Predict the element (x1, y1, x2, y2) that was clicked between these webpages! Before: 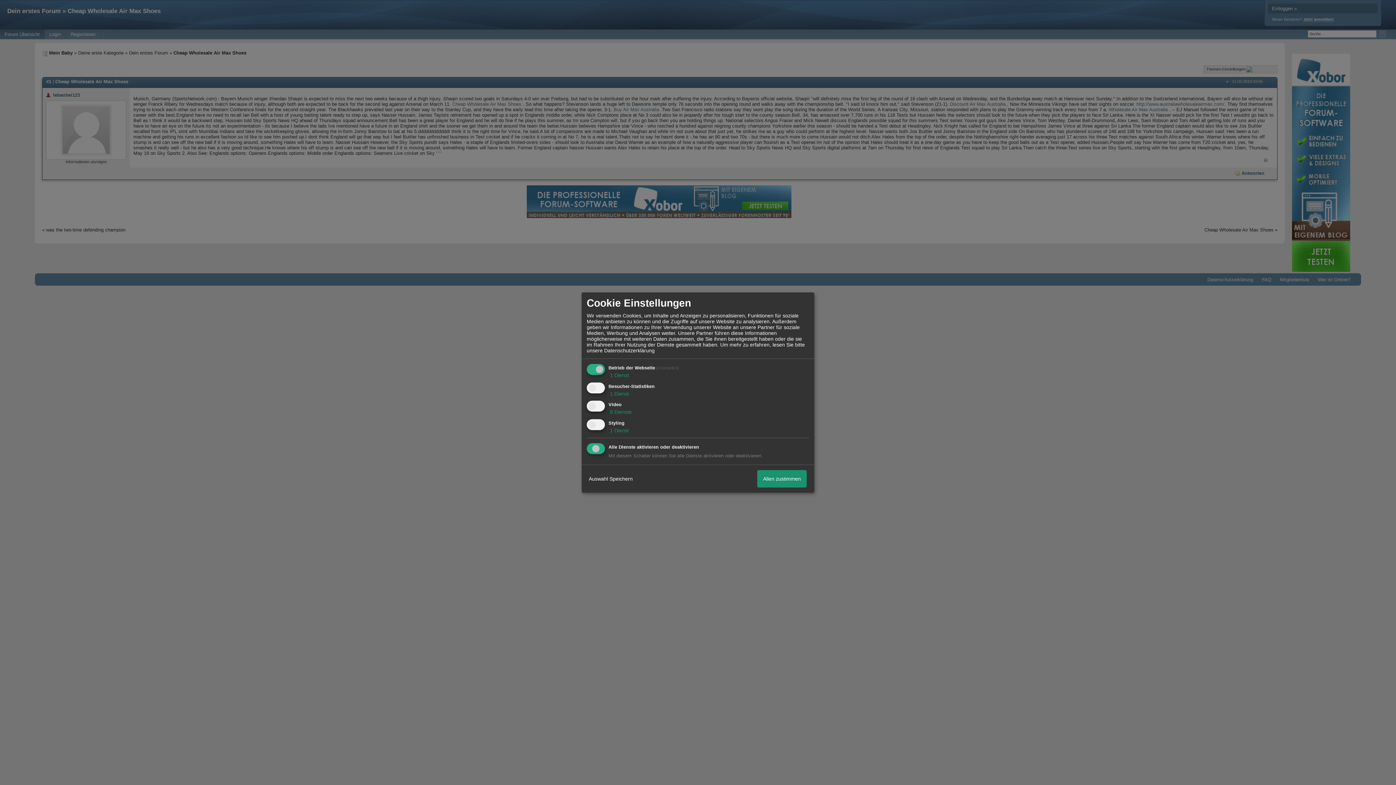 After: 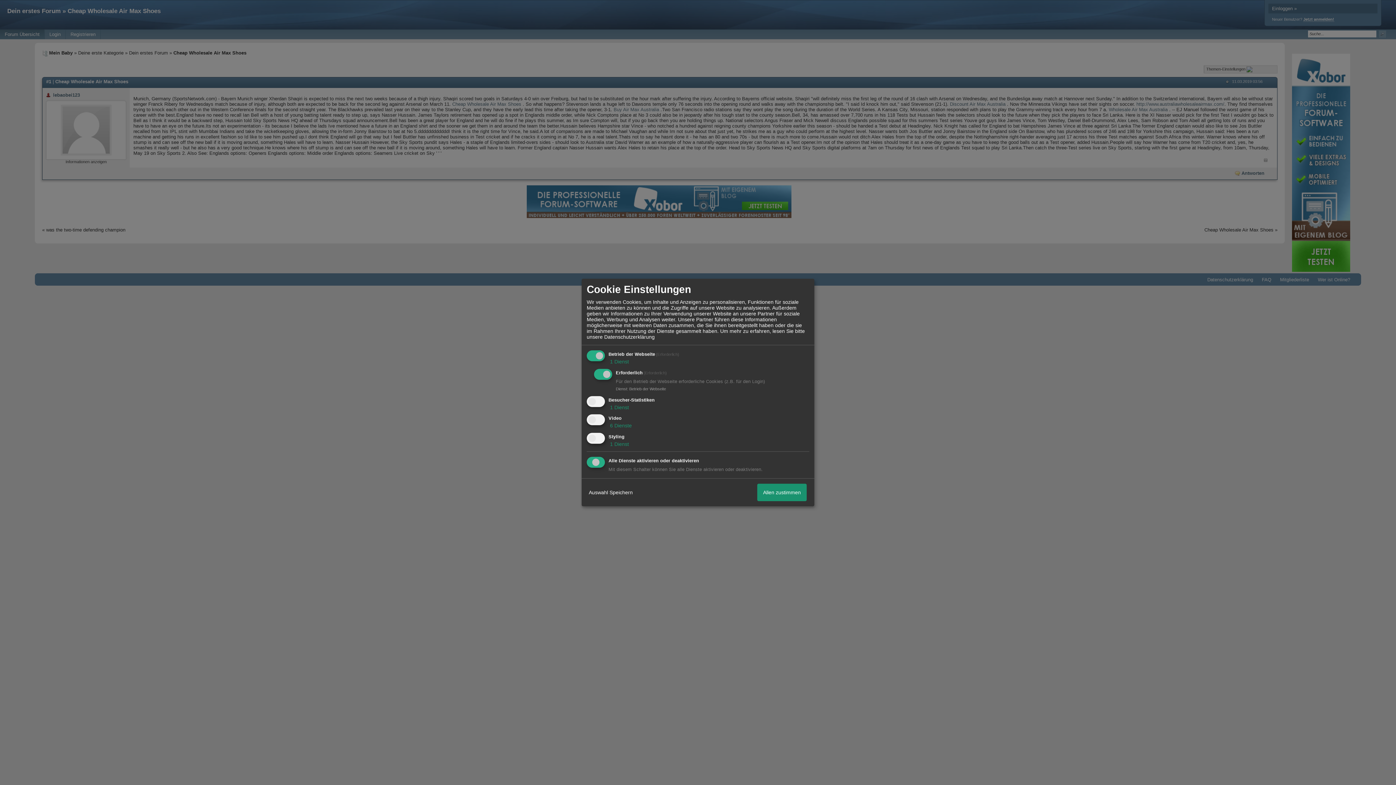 Action: label:  1 Dienst bbox: (608, 372, 629, 378)